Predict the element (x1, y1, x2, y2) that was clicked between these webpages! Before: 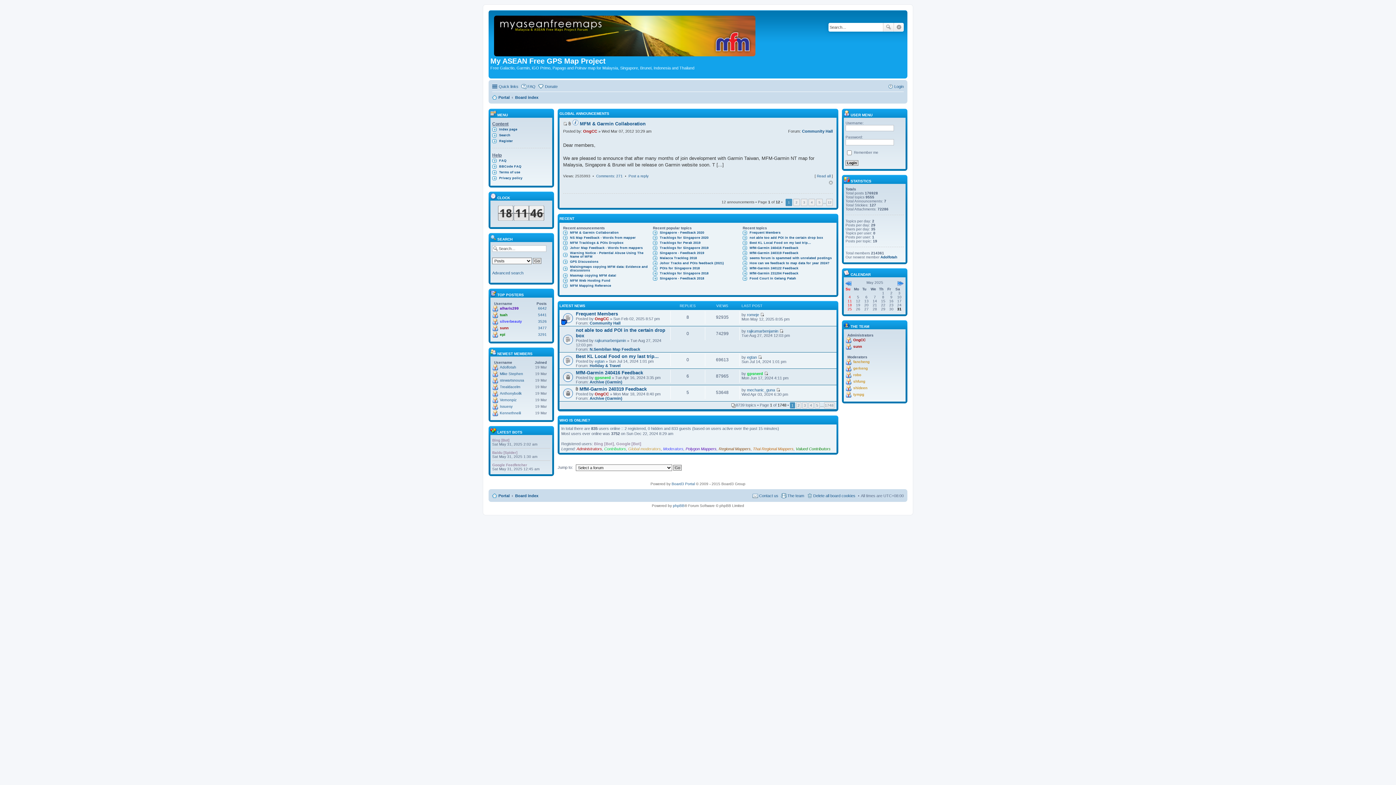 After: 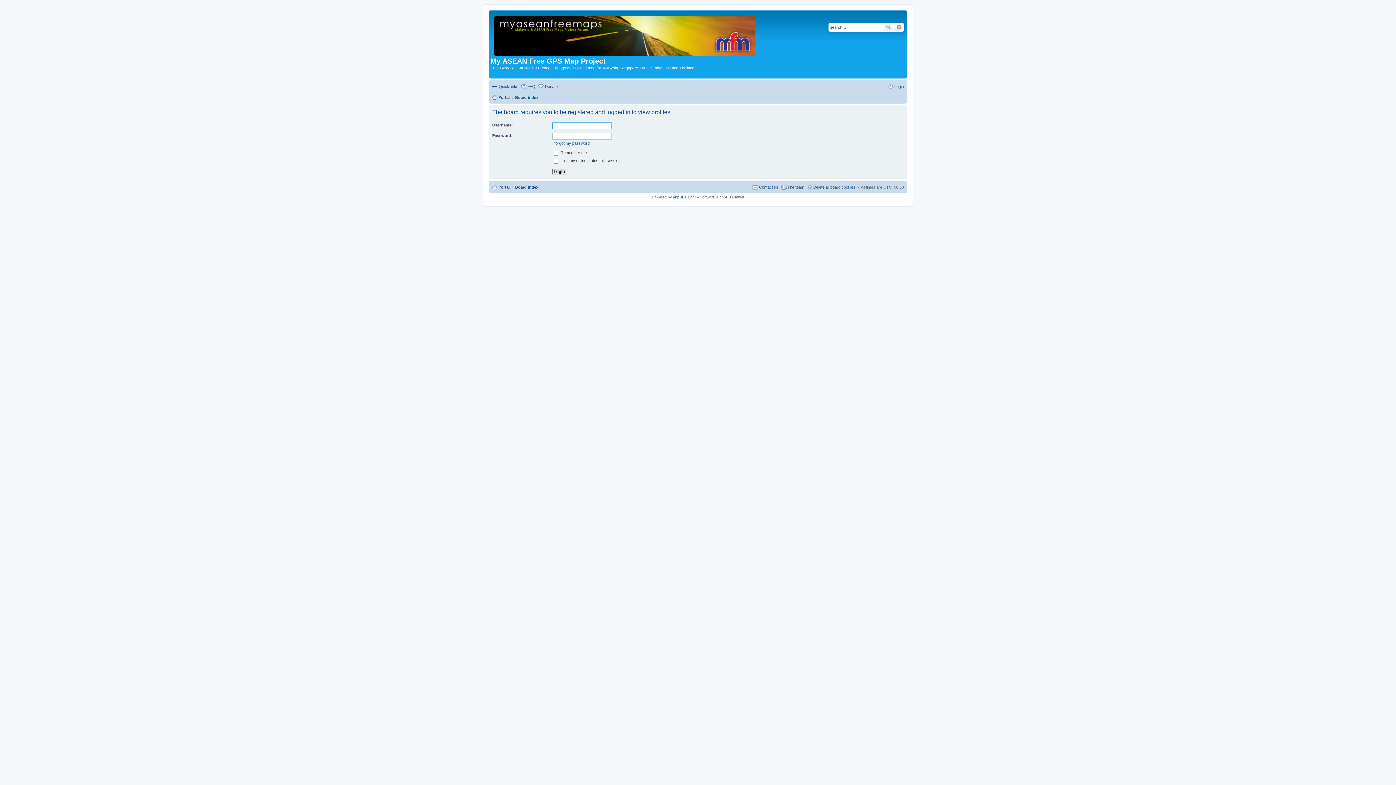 Action: bbox: (500, 378, 524, 382) label: stewartsnousa